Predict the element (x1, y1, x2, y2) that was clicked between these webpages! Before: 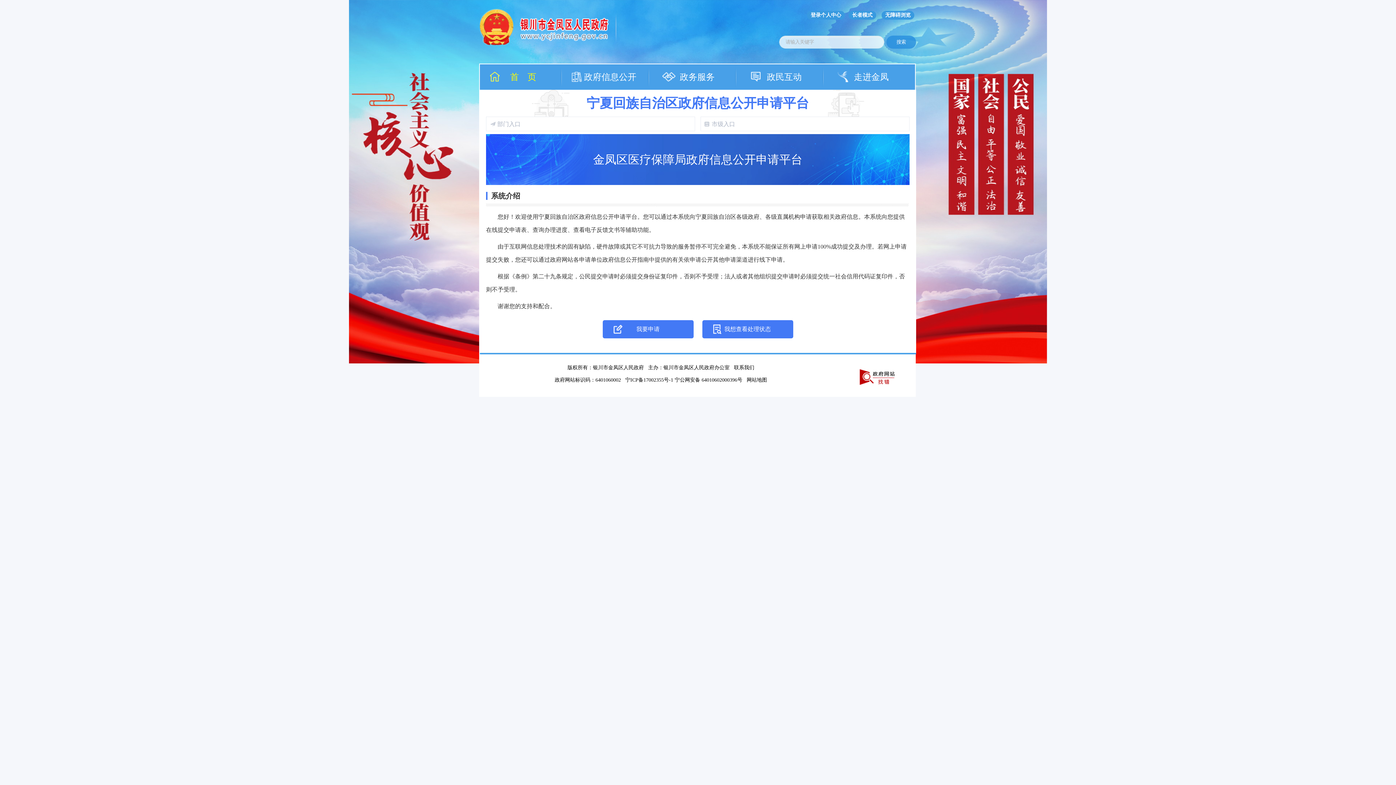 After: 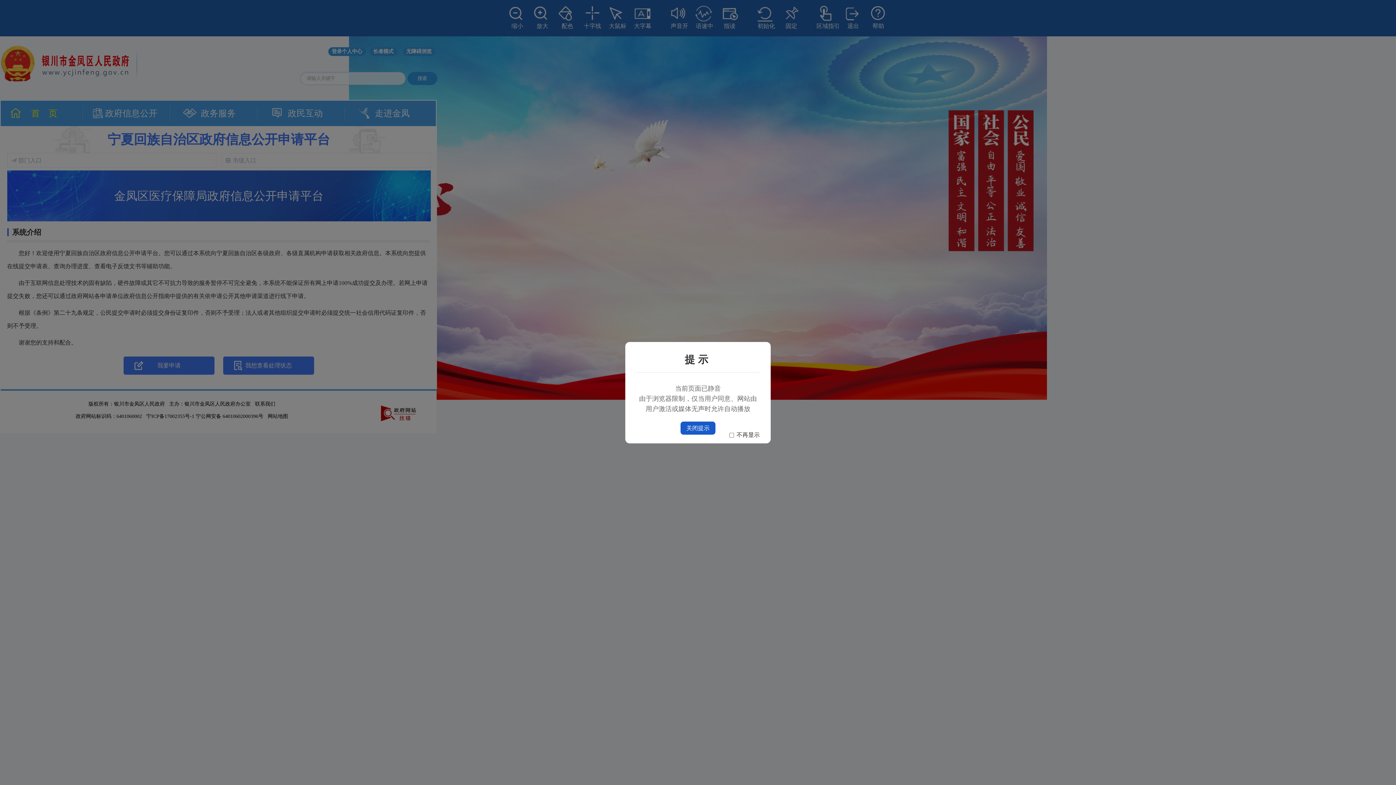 Action: label: 无障碍浏览 bbox: (881, 10, 914, 19)